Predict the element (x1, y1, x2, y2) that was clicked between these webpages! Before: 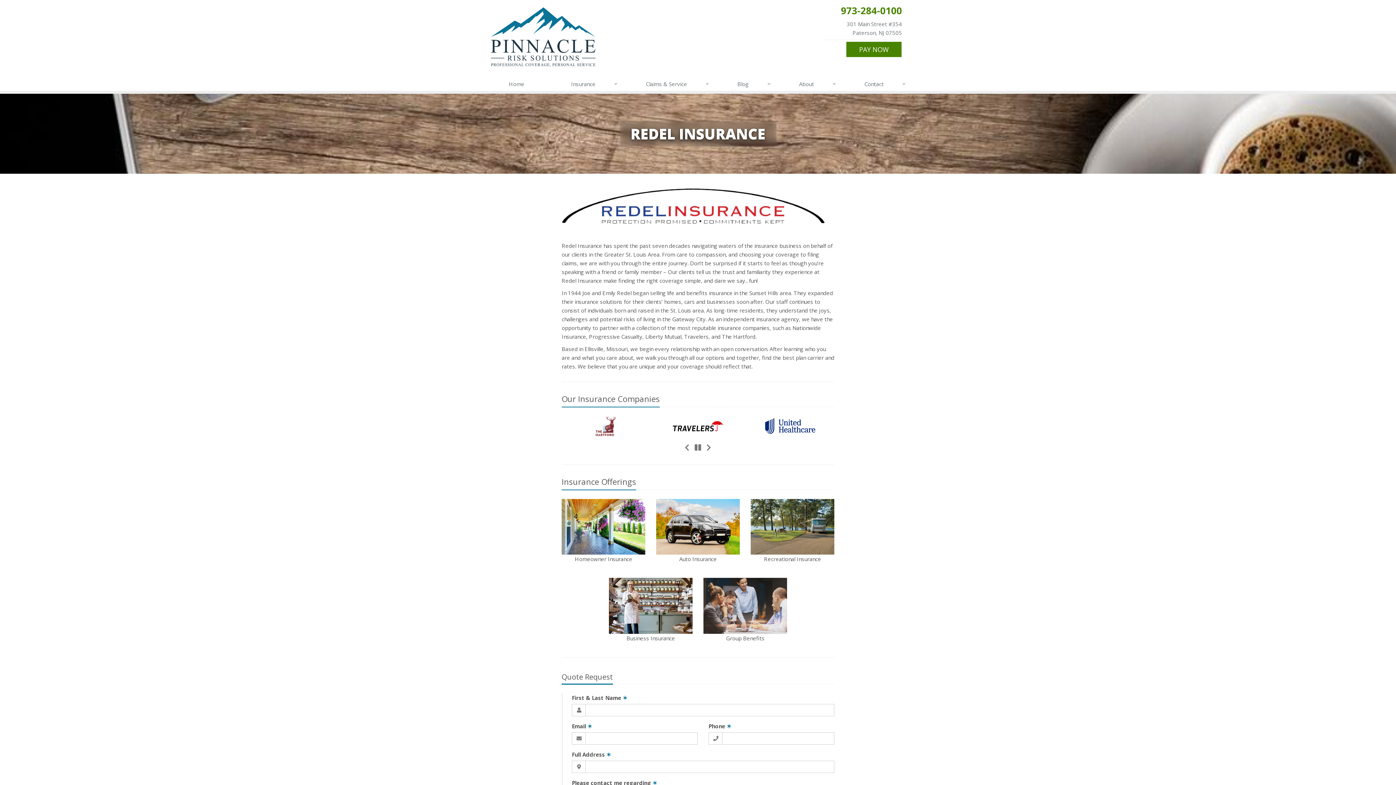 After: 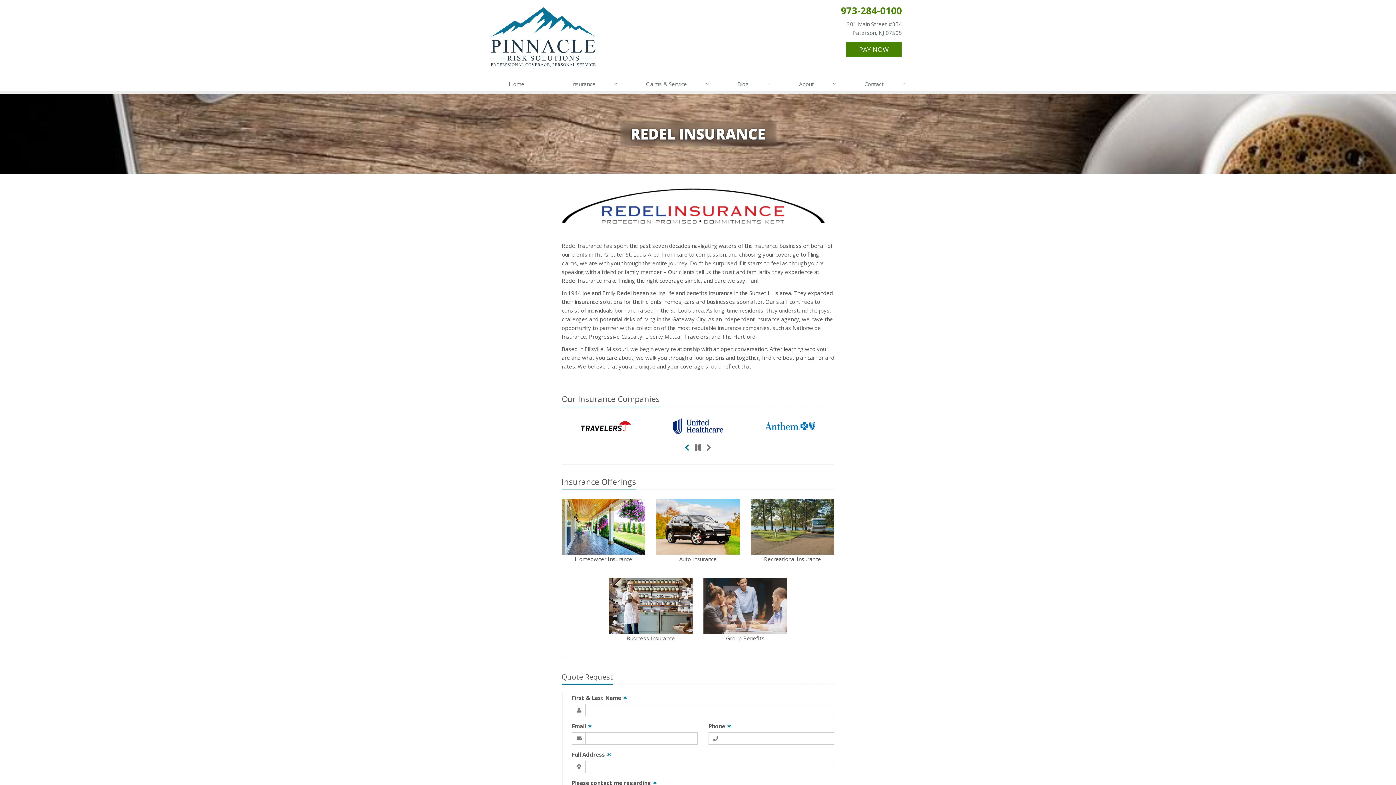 Action: label: Previous bbox: (682, 442, 691, 453)